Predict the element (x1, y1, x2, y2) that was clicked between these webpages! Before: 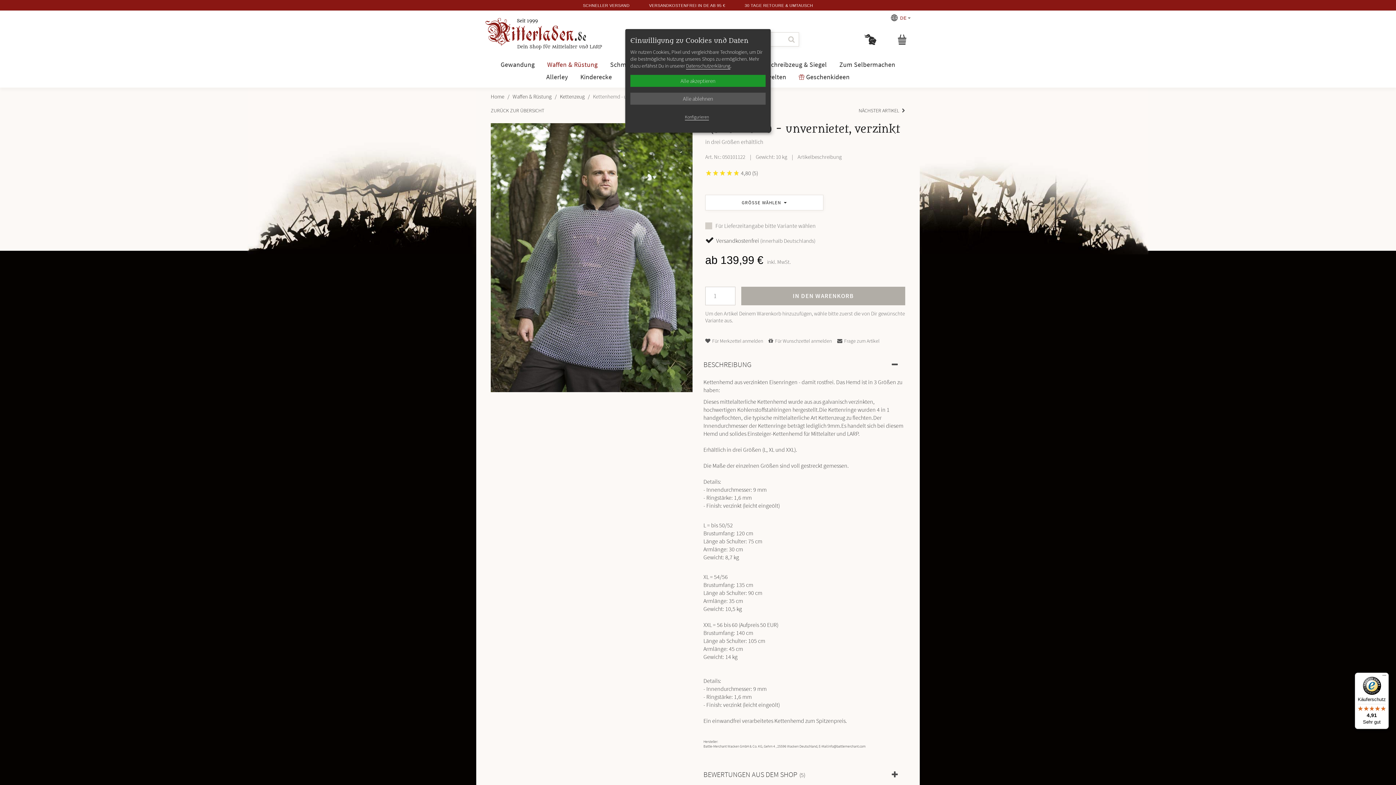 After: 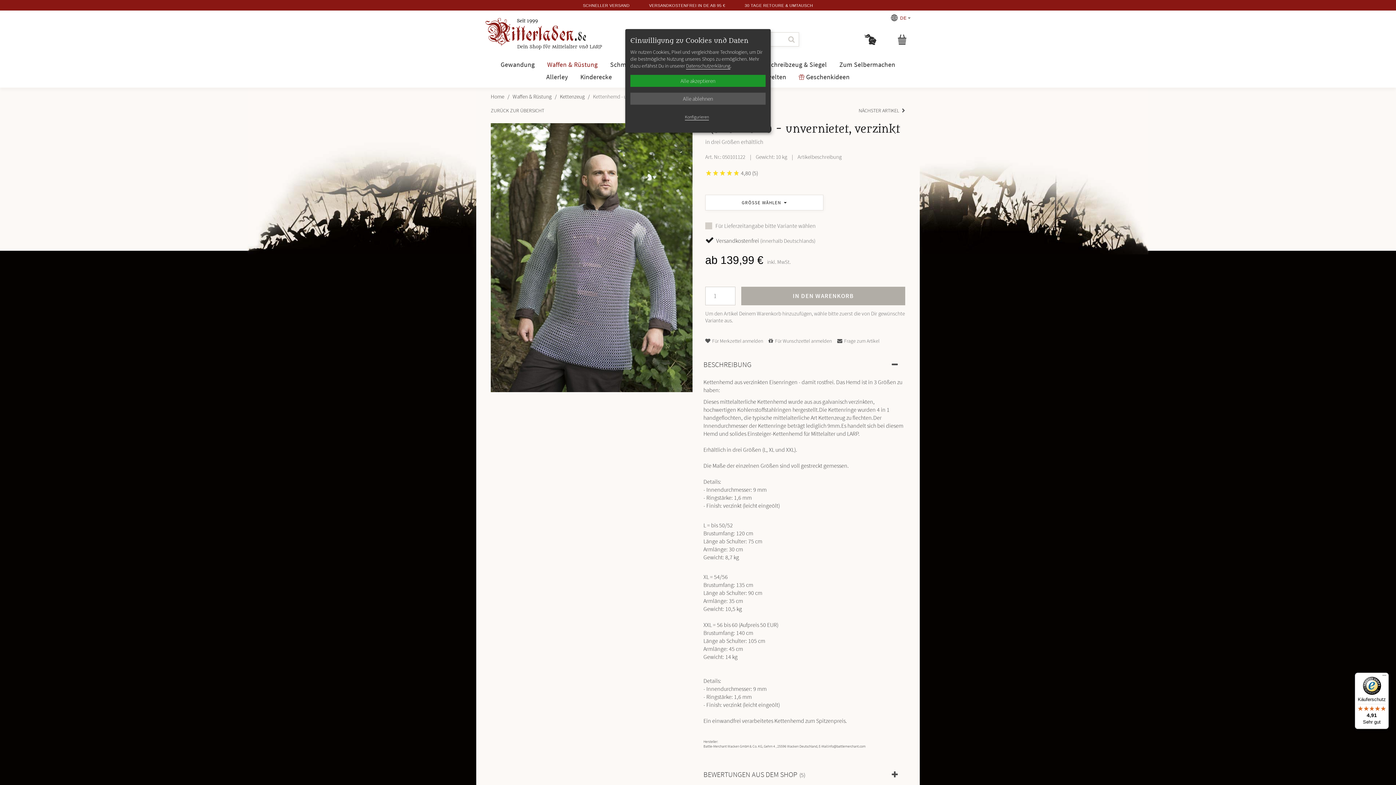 Action: bbox: (1355, 673, 1389, 729) label: Käuferschutz

4,91

Sehr gut